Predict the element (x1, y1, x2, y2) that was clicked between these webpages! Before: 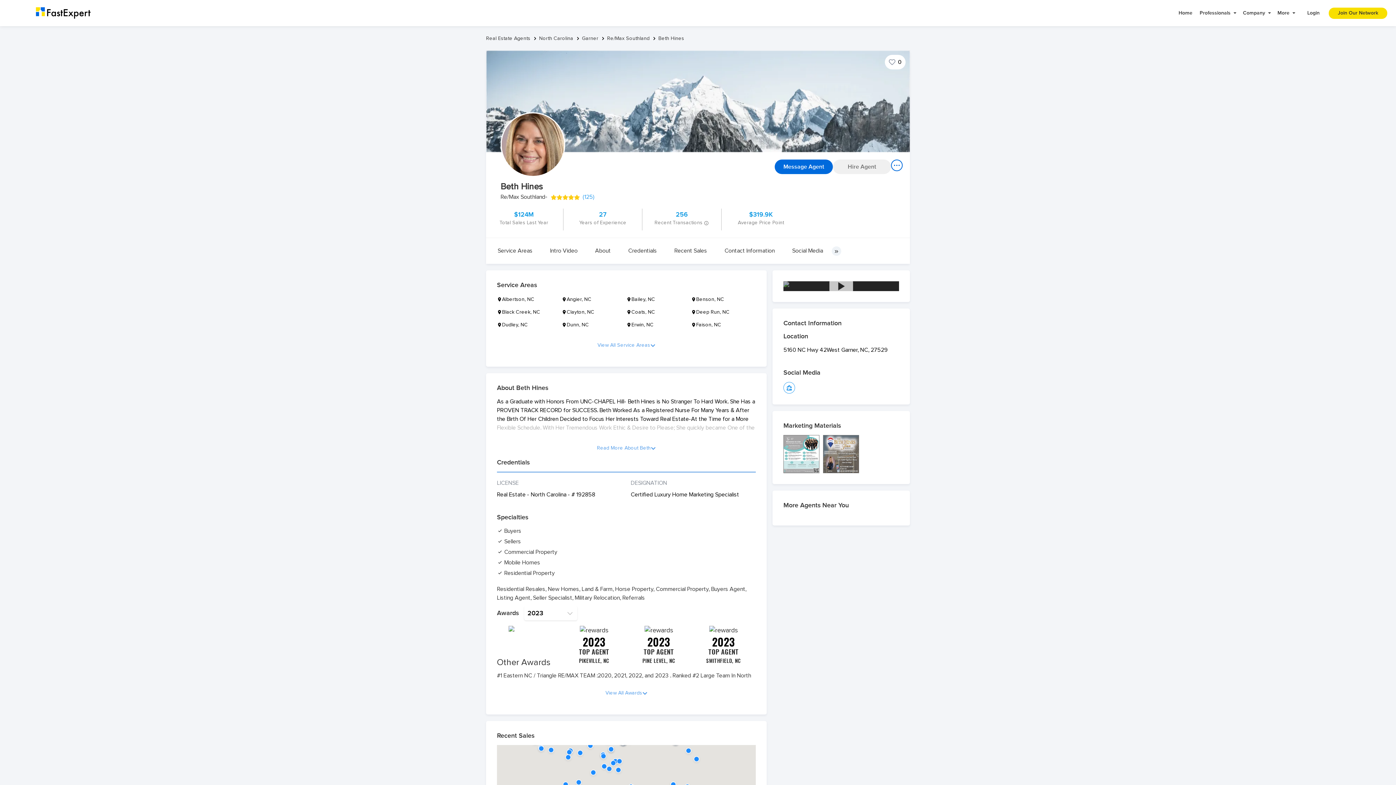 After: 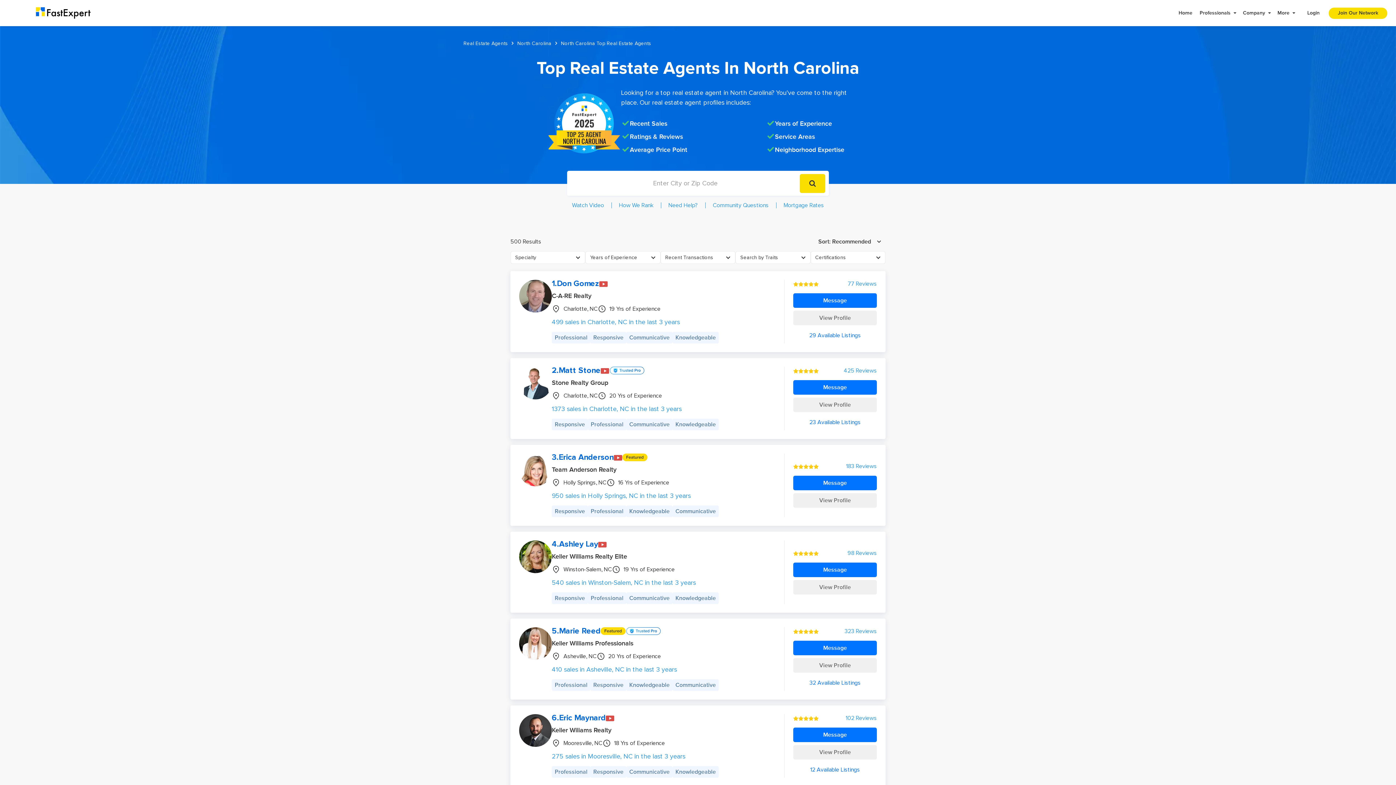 Action: label: North Carolina bbox: (539, 36, 573, 41)